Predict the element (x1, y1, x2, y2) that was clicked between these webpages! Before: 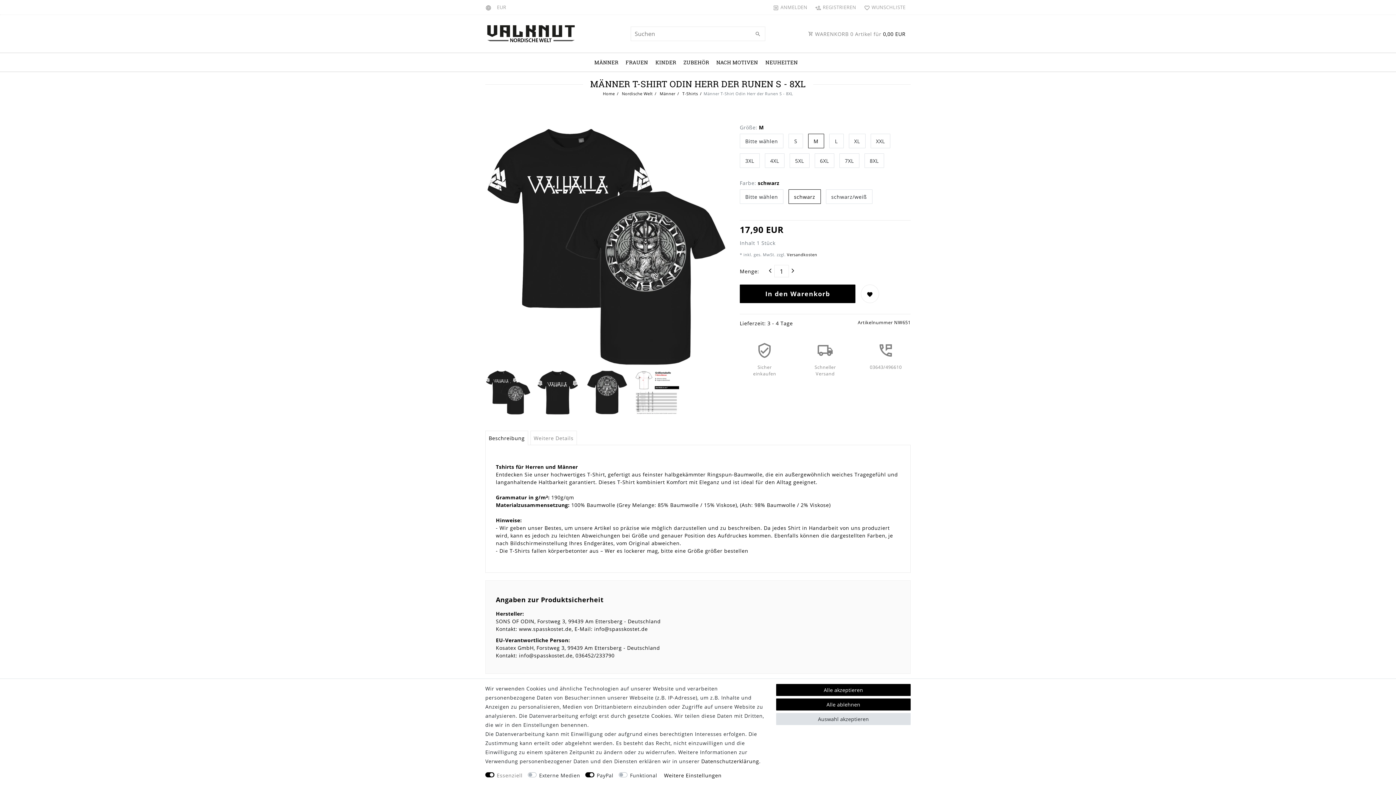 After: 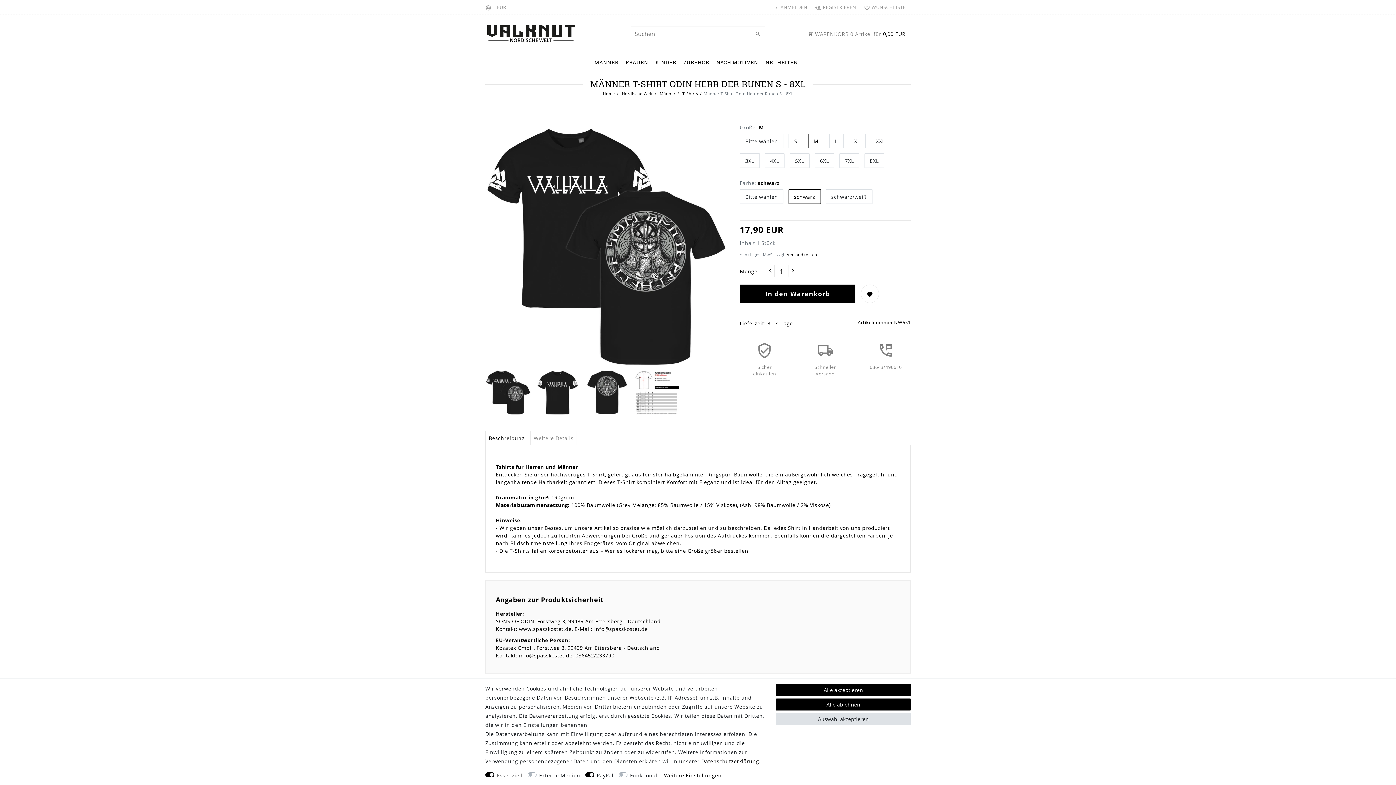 Action: label: Suche bbox: (751, 26, 765, 41)